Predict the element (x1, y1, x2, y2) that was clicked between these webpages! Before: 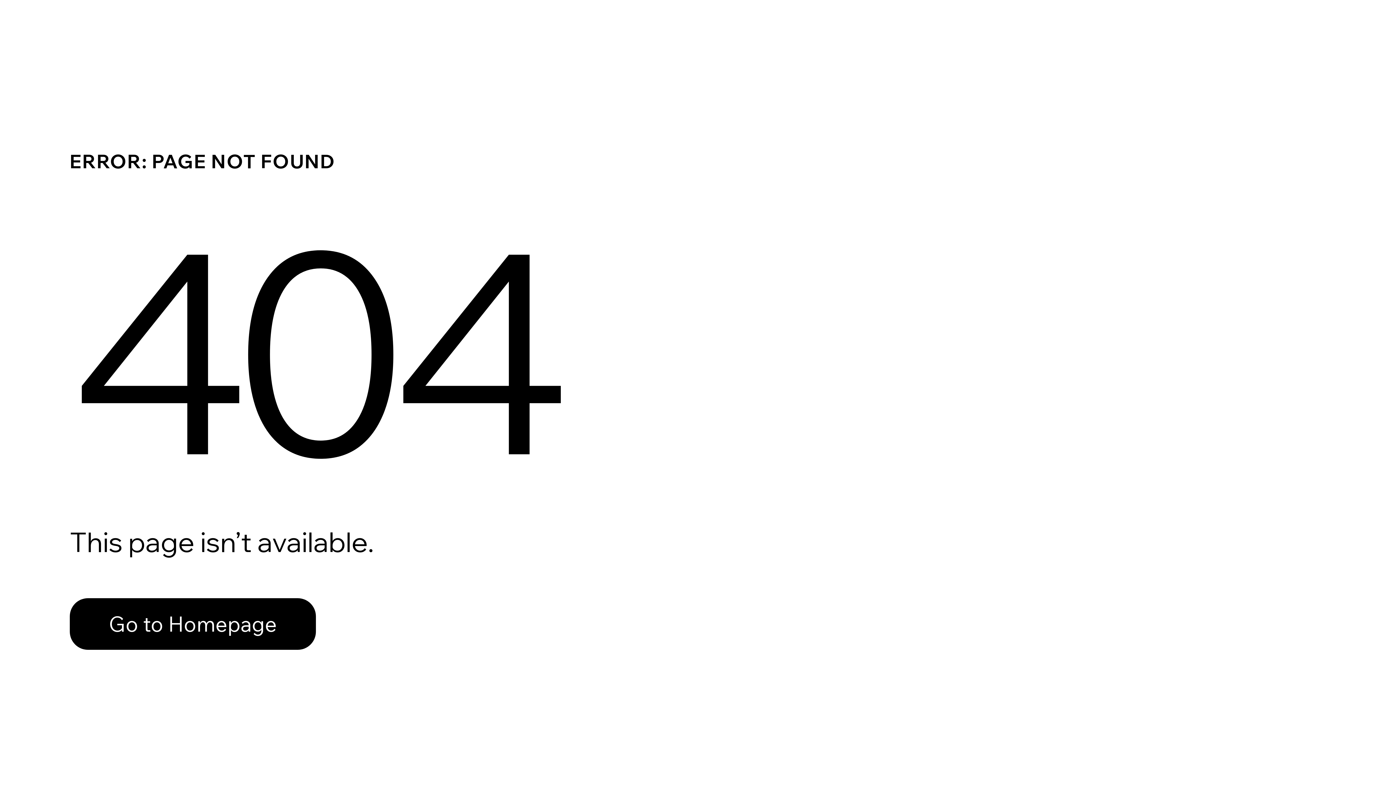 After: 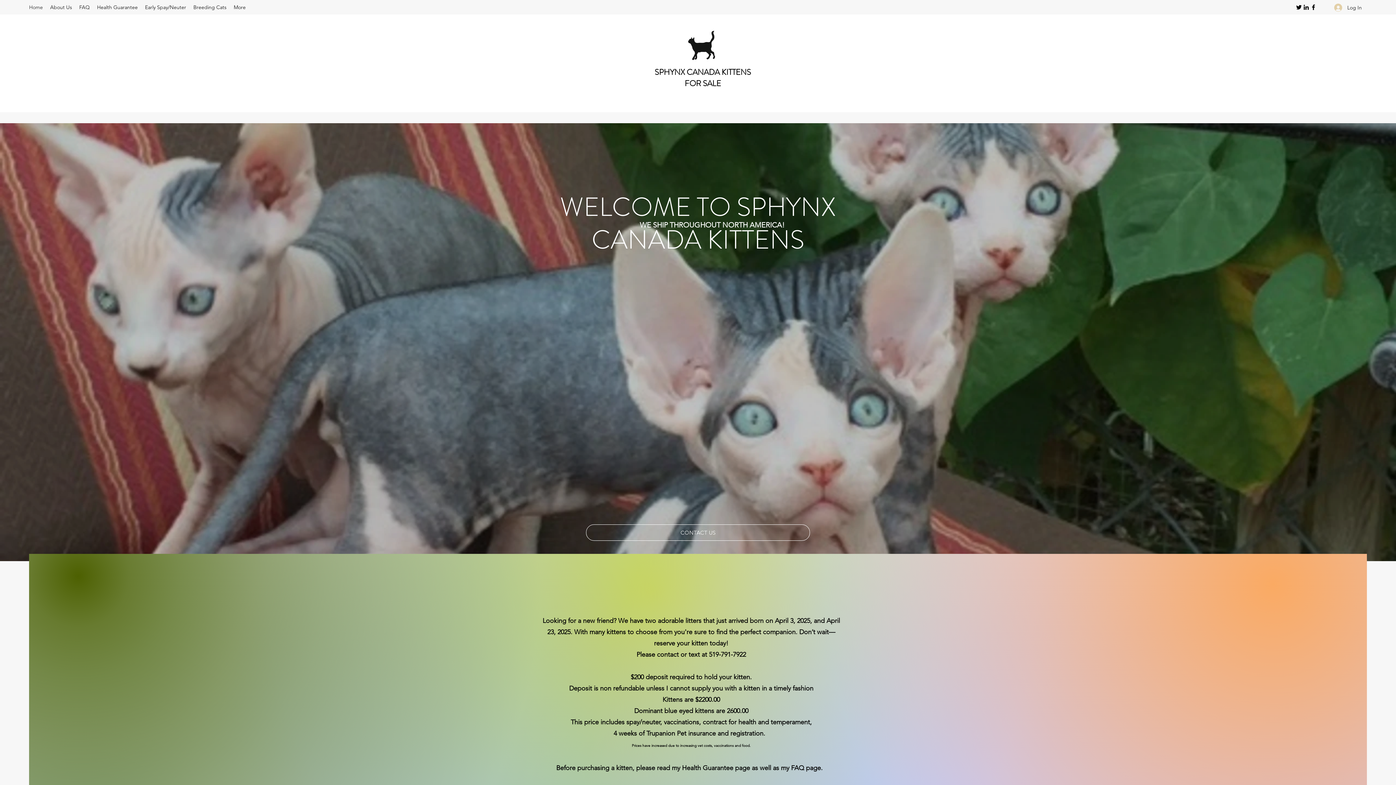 Action: label: Go to Homepage bbox: (69, 582, 768, 659)